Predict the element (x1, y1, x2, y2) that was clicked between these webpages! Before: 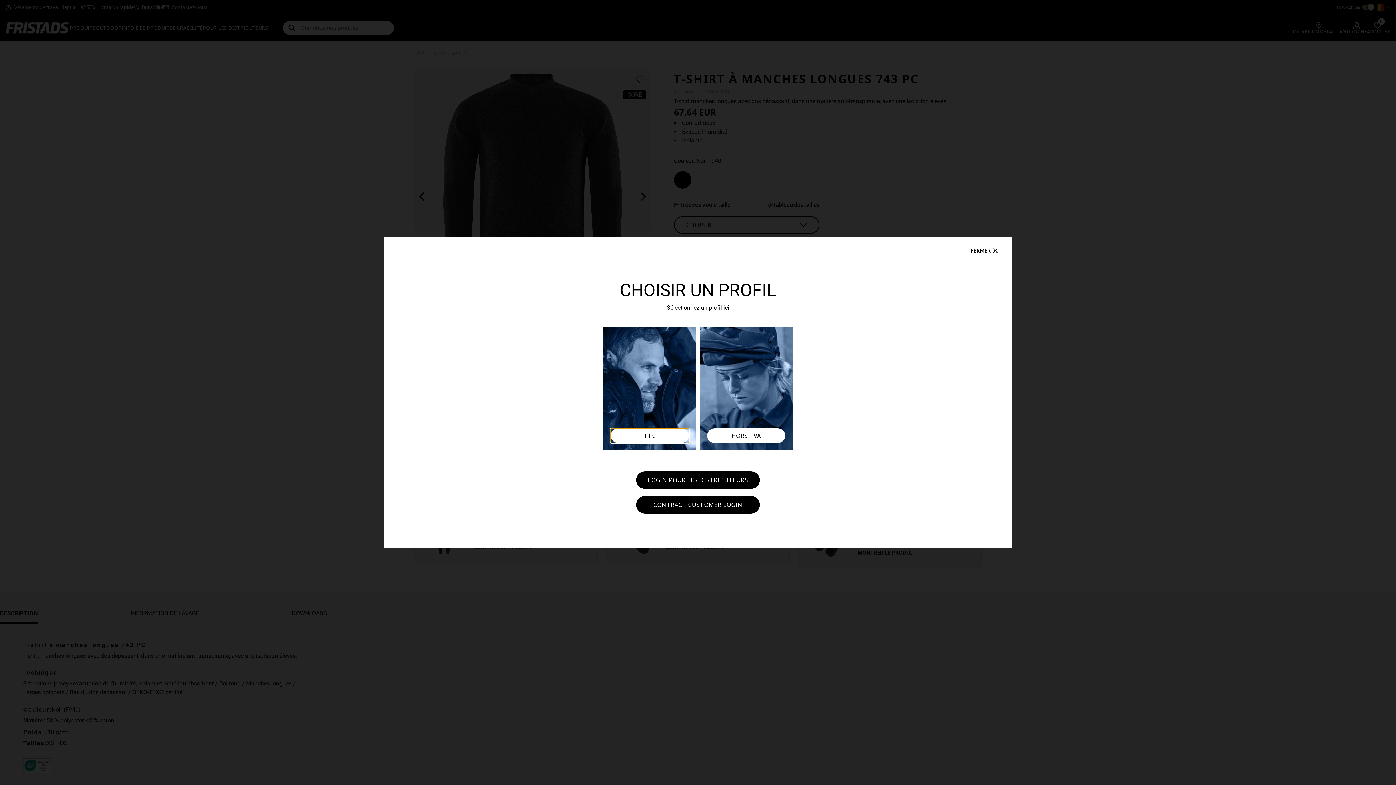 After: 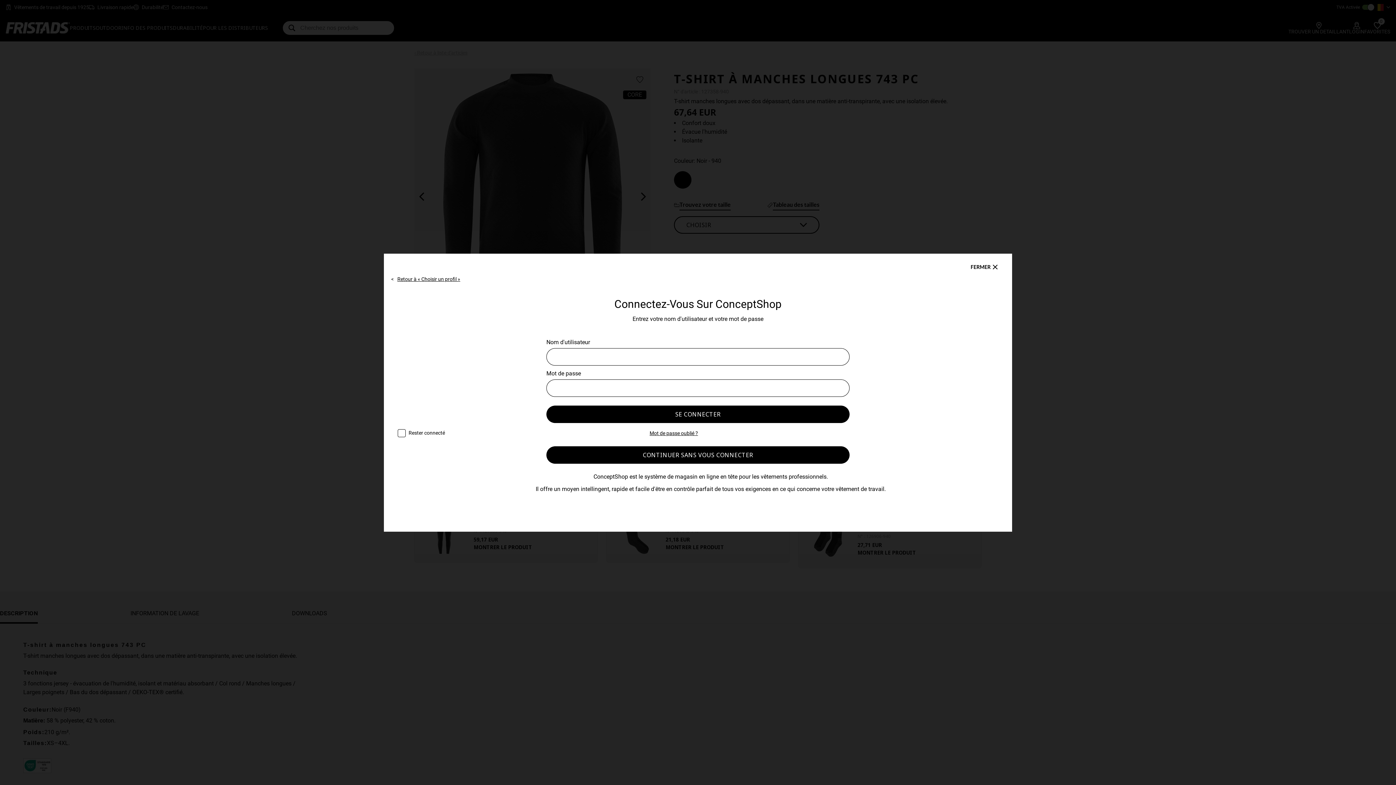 Action: bbox: (636, 471, 760, 488) label: LOGIN POUR LES DISTRIBUTEURS